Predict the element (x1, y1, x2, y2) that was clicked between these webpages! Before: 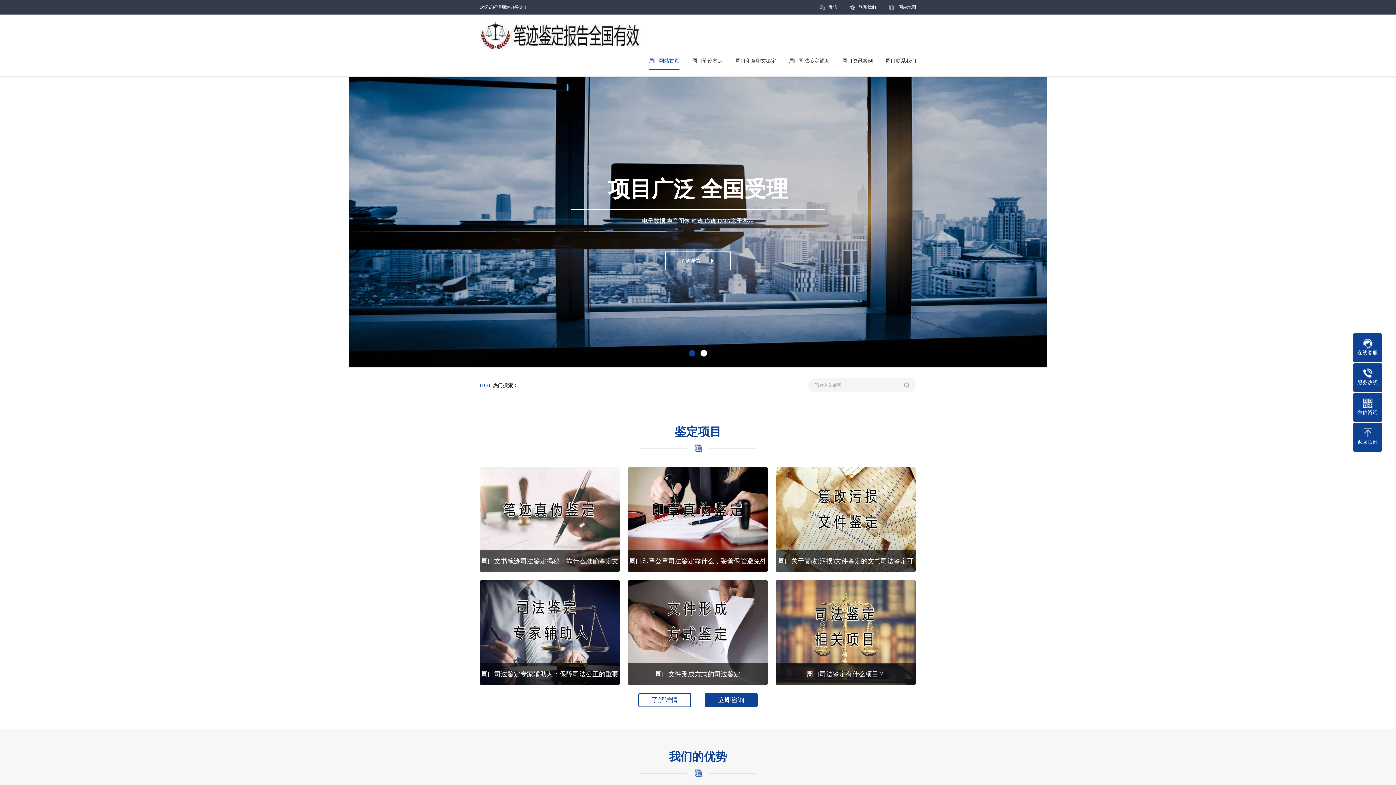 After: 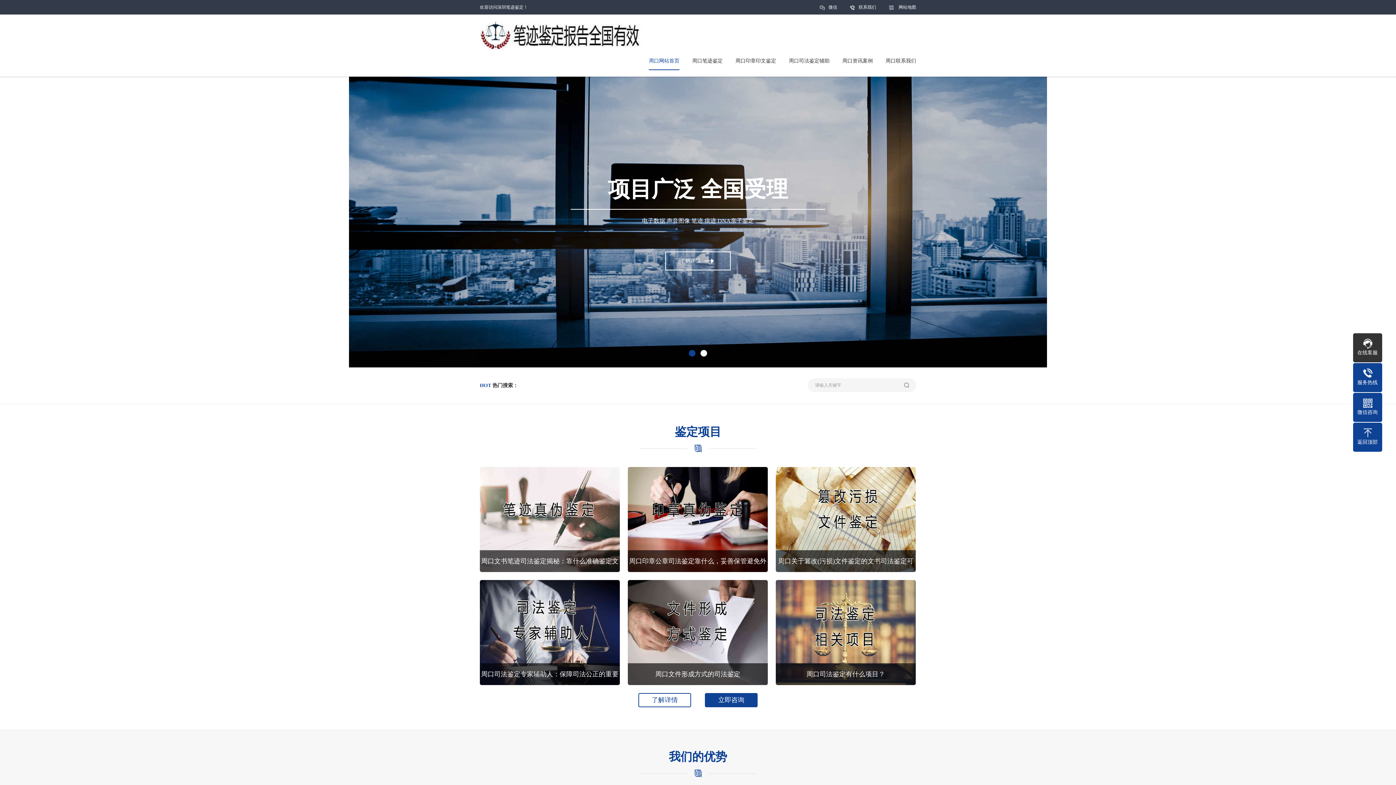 Action: bbox: (1353, 338, 1382, 356) label: 在线客服